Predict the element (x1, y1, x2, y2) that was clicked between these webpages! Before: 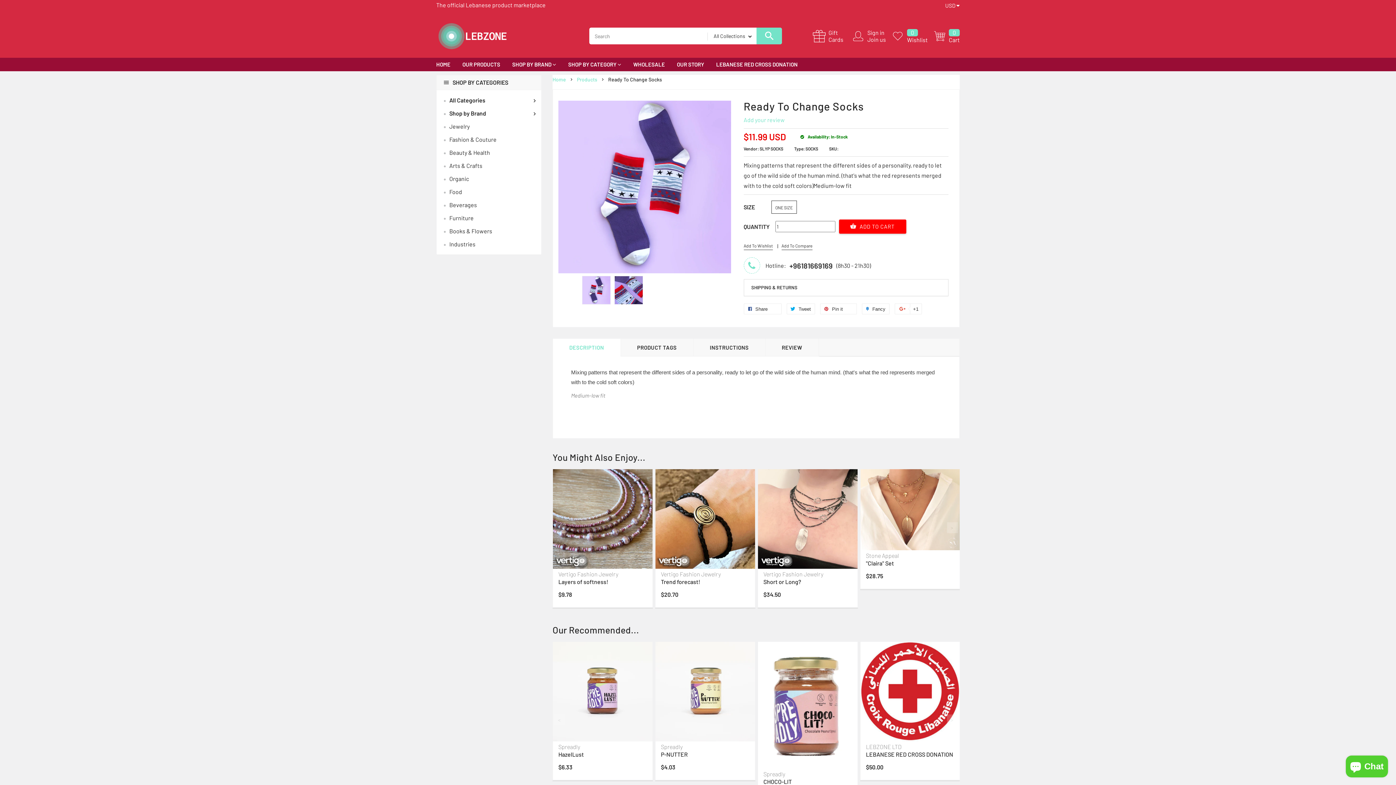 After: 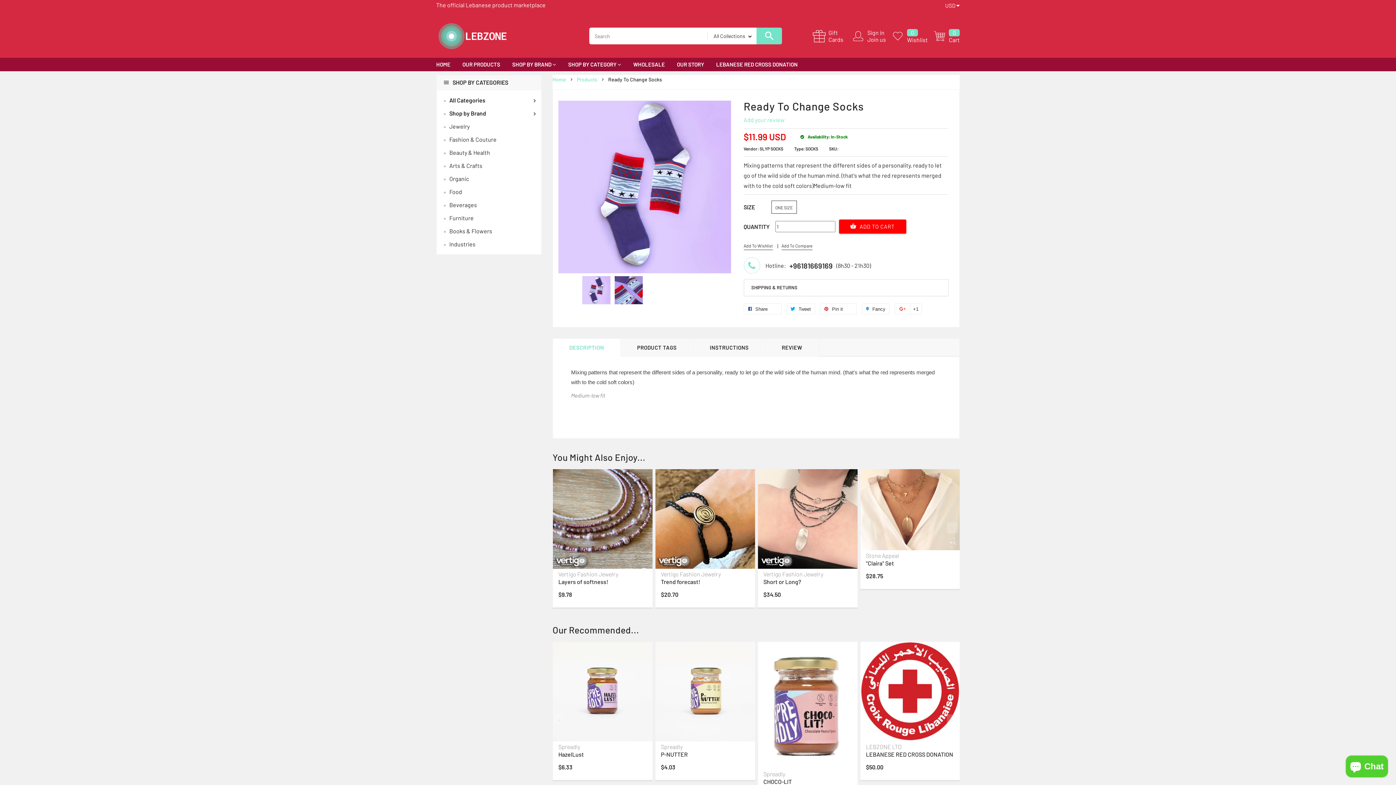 Action: label: Shop by Brand bbox: (449, 109, 486, 116)